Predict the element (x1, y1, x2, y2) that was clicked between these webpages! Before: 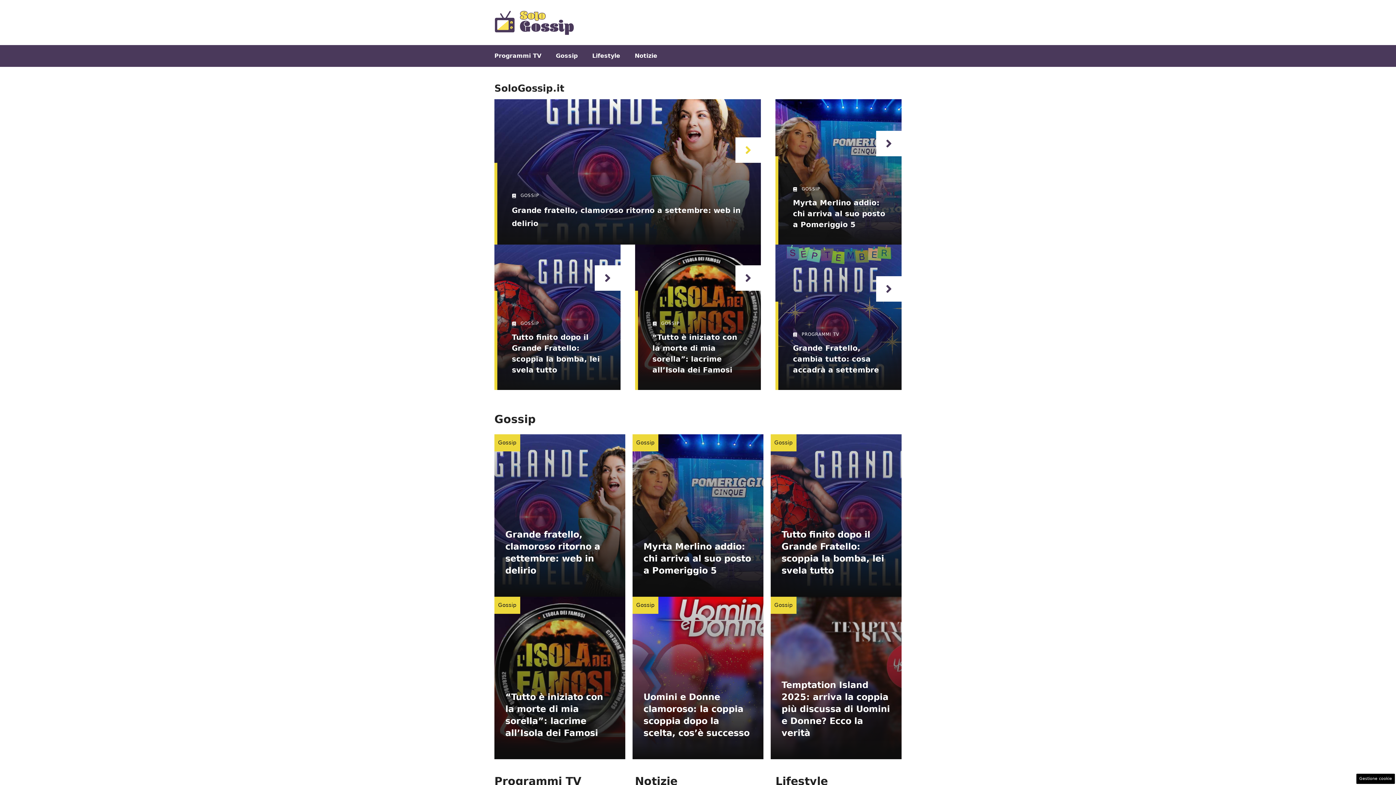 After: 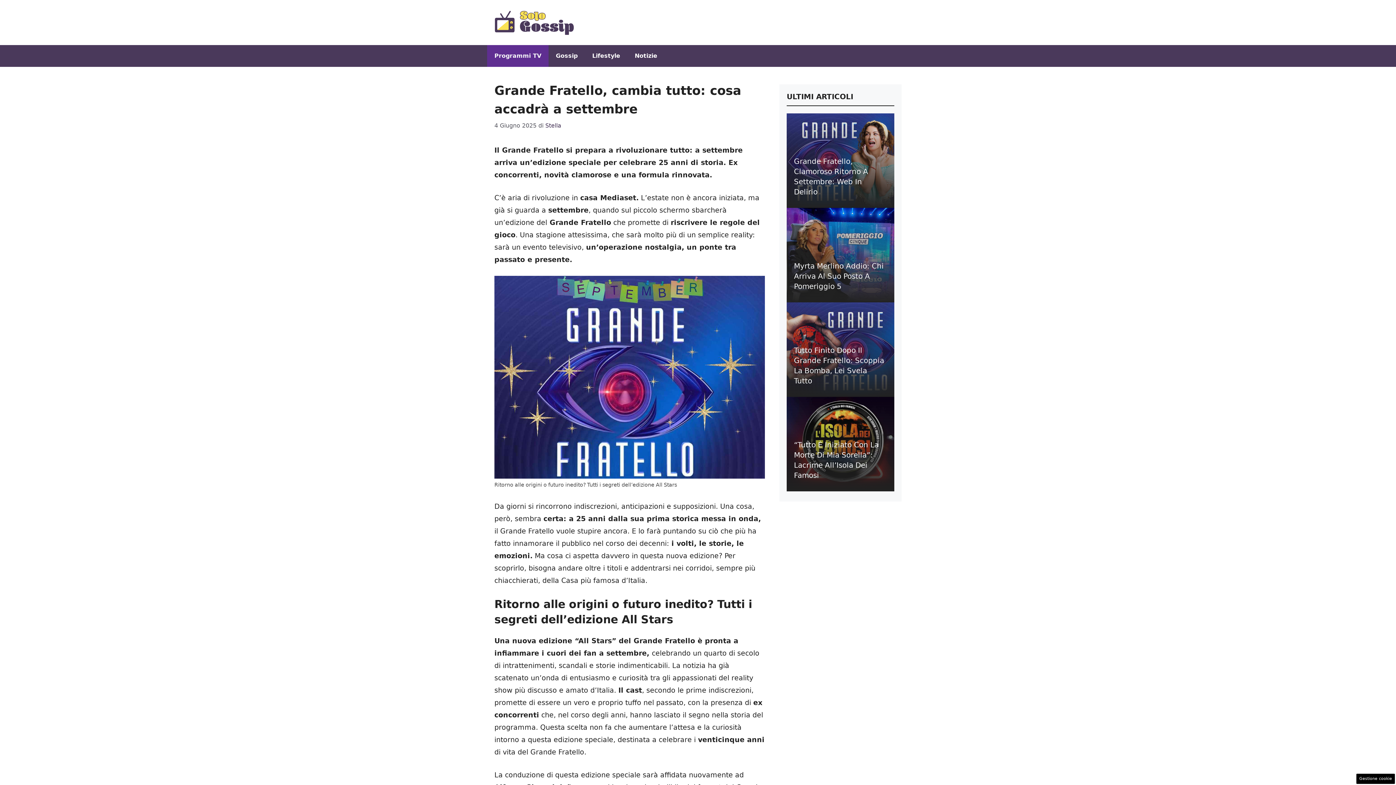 Action: bbox: (775, 244, 901, 390)